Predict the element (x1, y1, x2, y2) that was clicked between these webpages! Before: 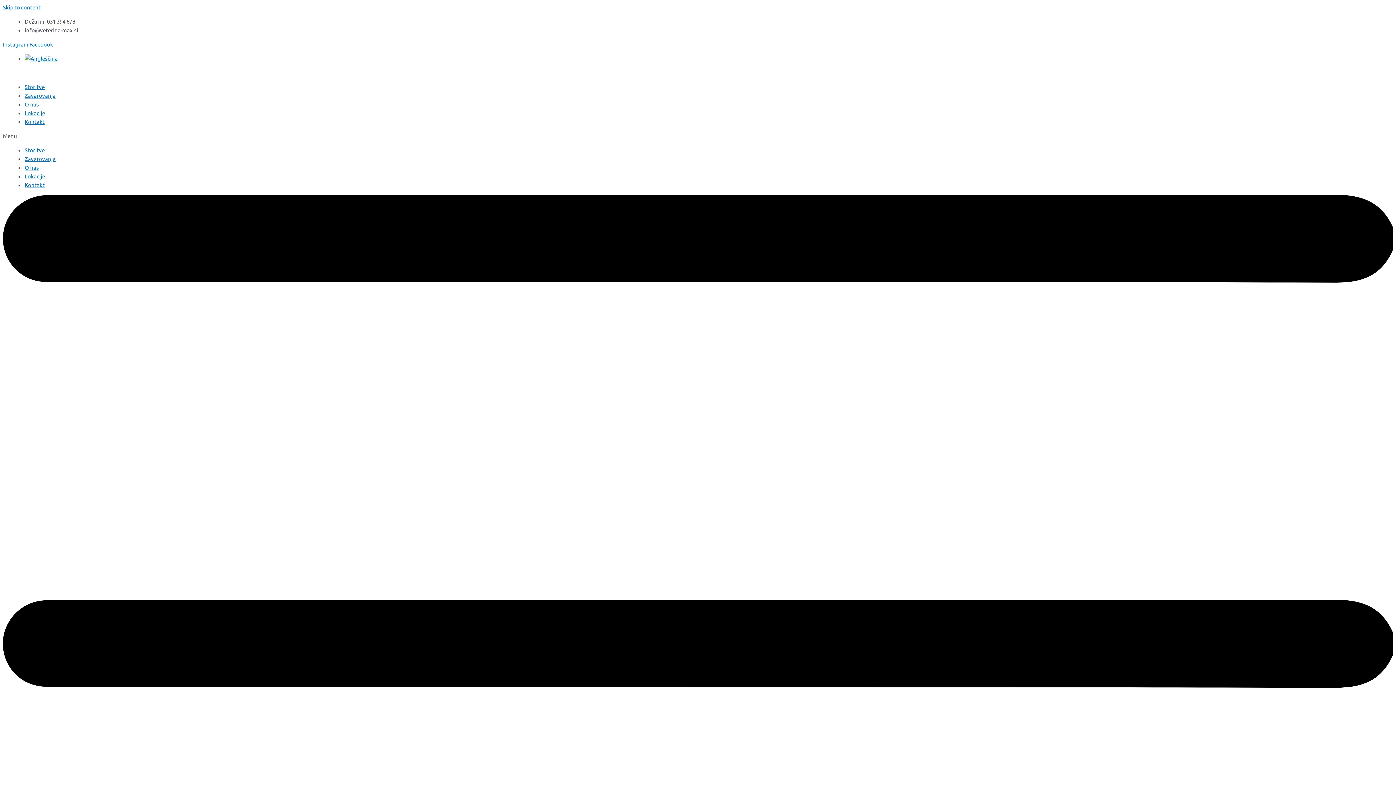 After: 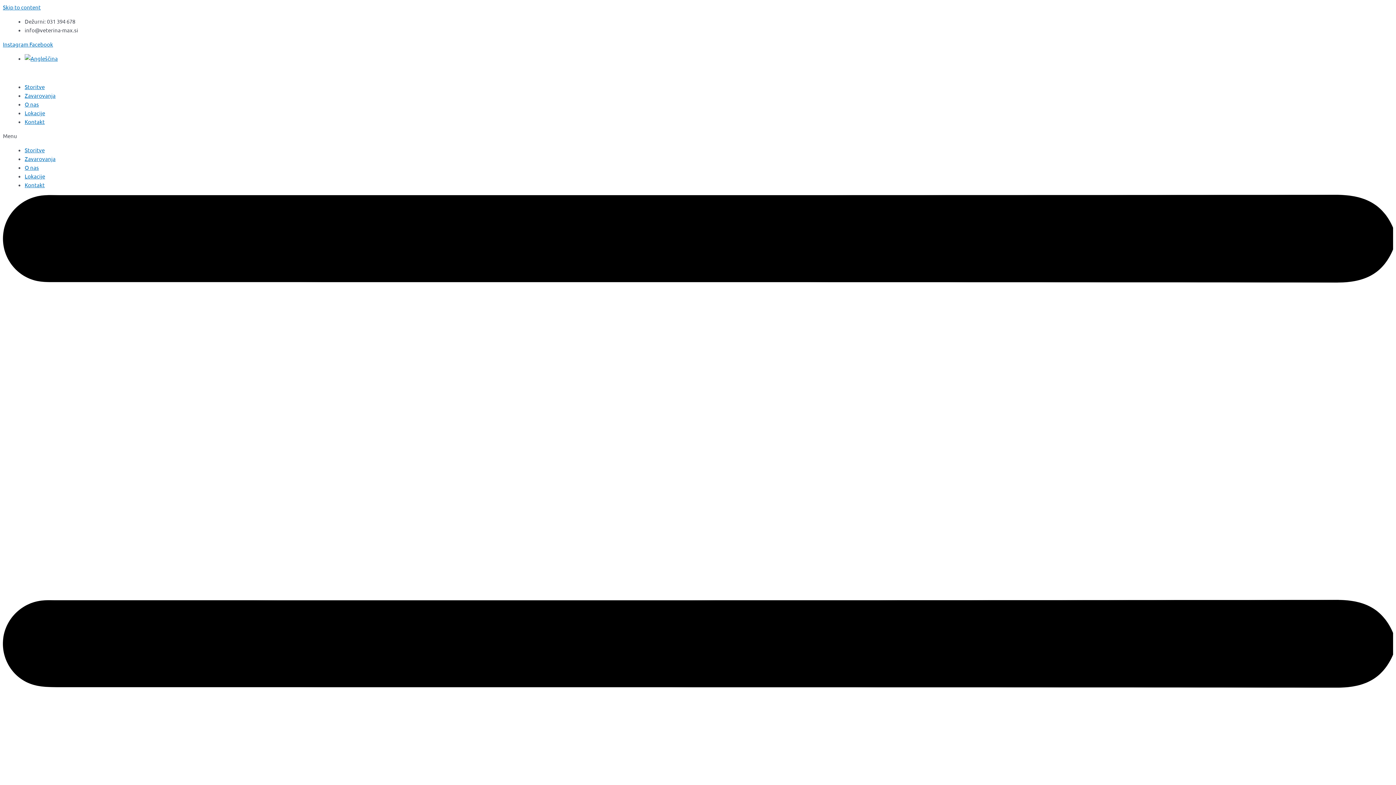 Action: bbox: (24, 146, 44, 153) label: Storitve